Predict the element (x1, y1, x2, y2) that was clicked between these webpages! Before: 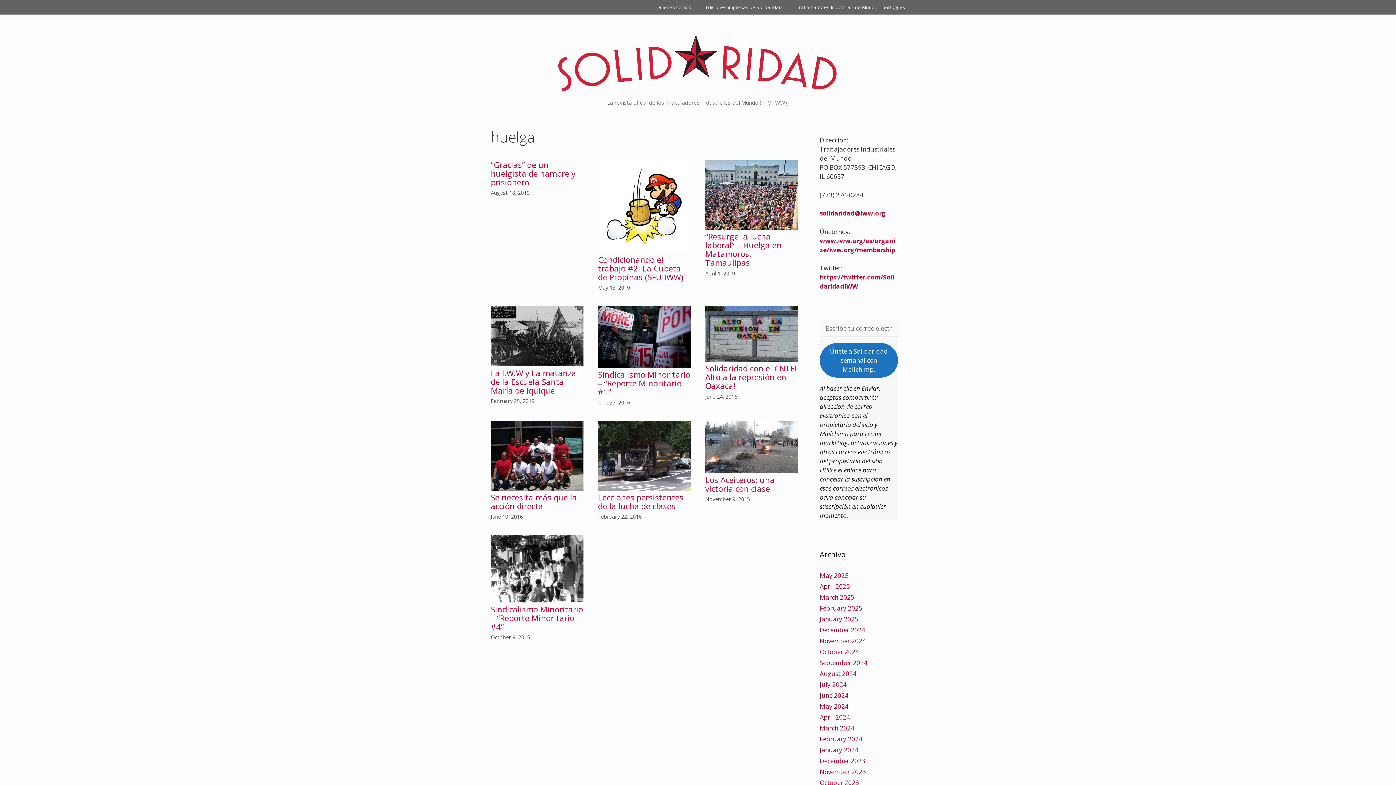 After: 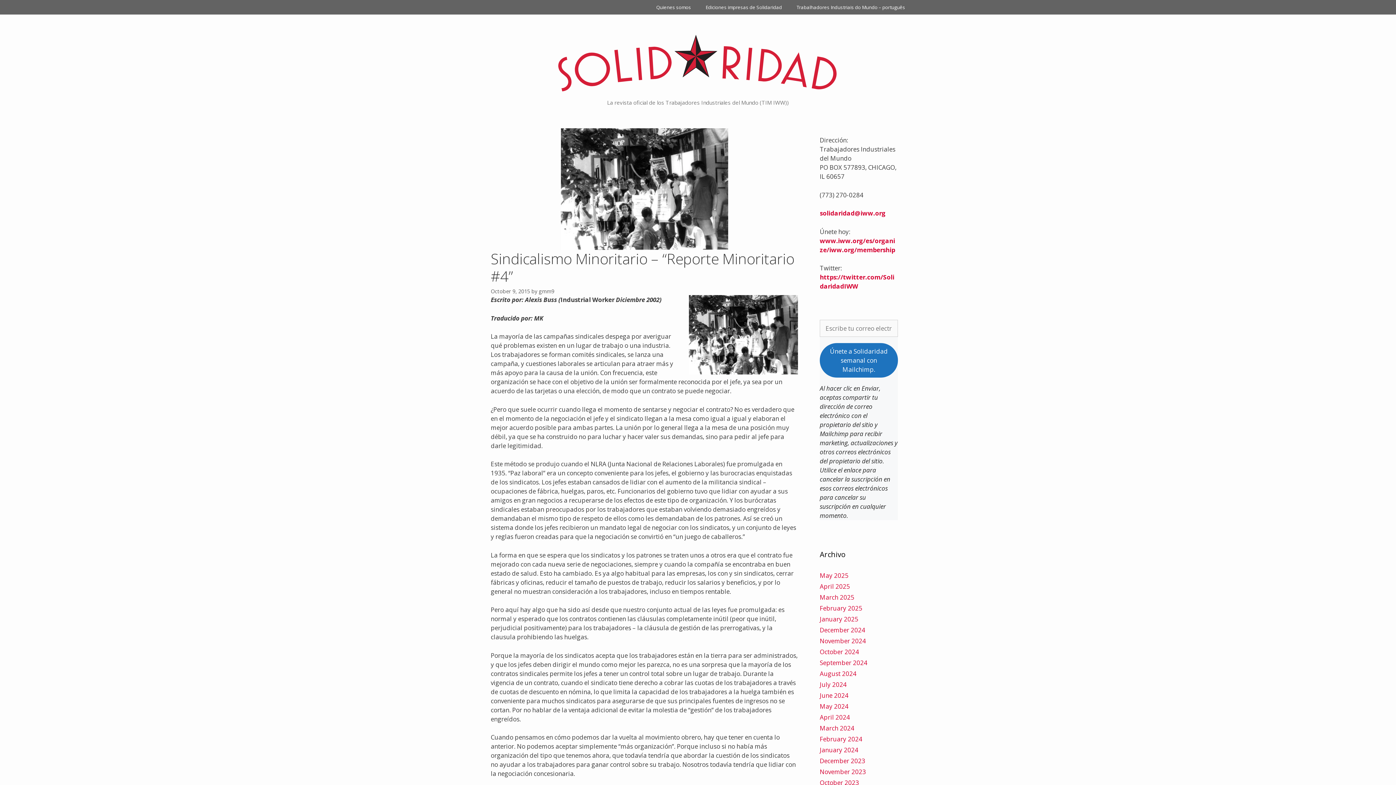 Action: bbox: (490, 603, 583, 632) label: Sindicalismo Minoritario – “Reporte Minoritario #4”